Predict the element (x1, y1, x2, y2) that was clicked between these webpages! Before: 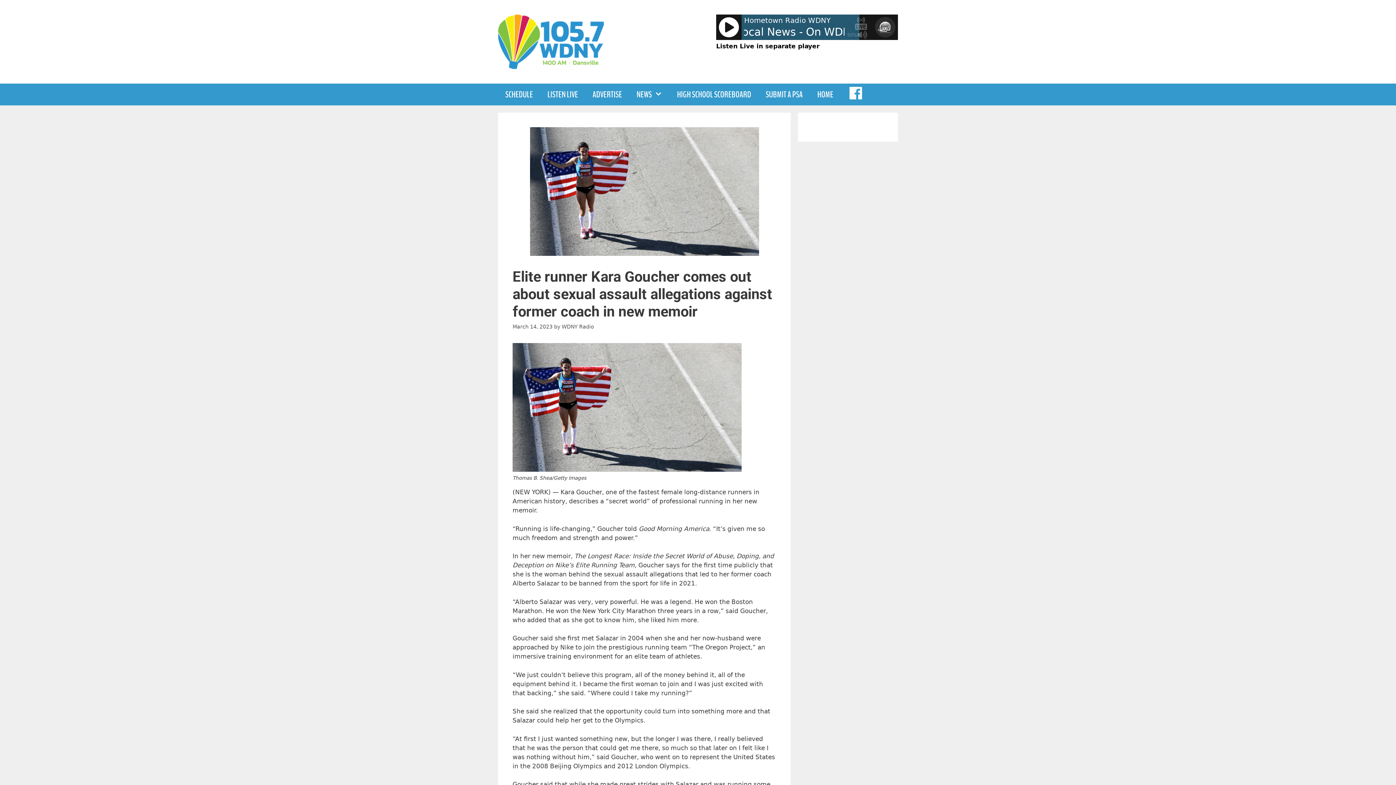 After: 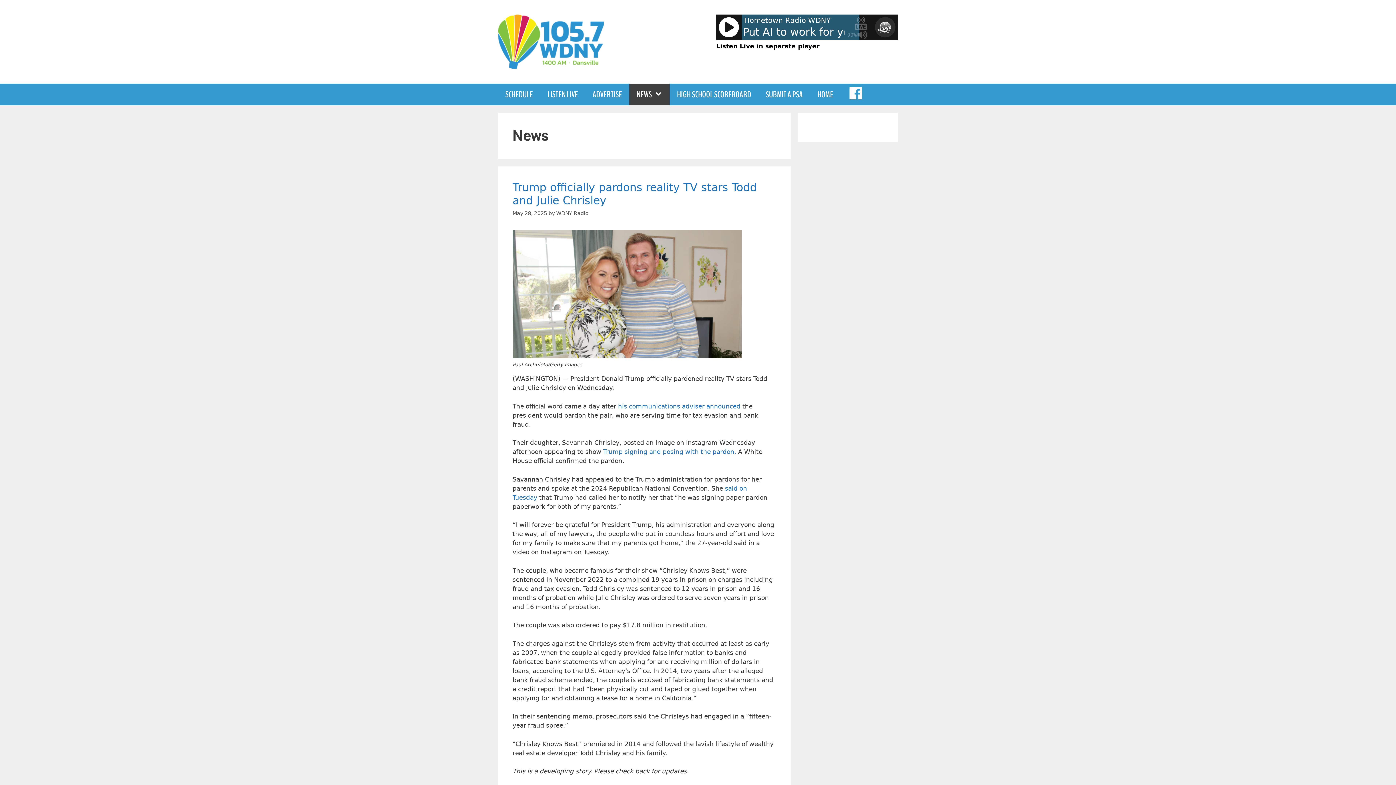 Action: bbox: (629, 83, 669, 105) label: NEWS